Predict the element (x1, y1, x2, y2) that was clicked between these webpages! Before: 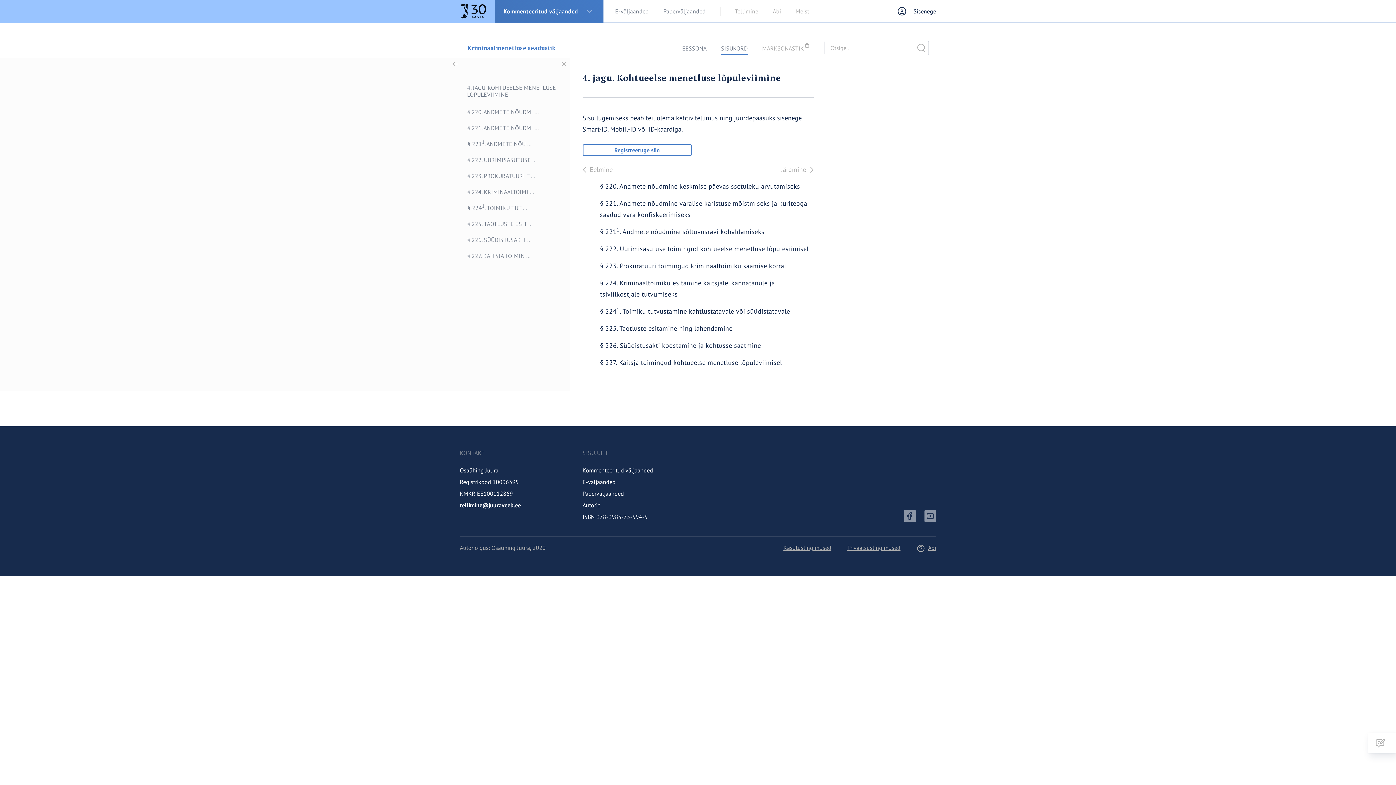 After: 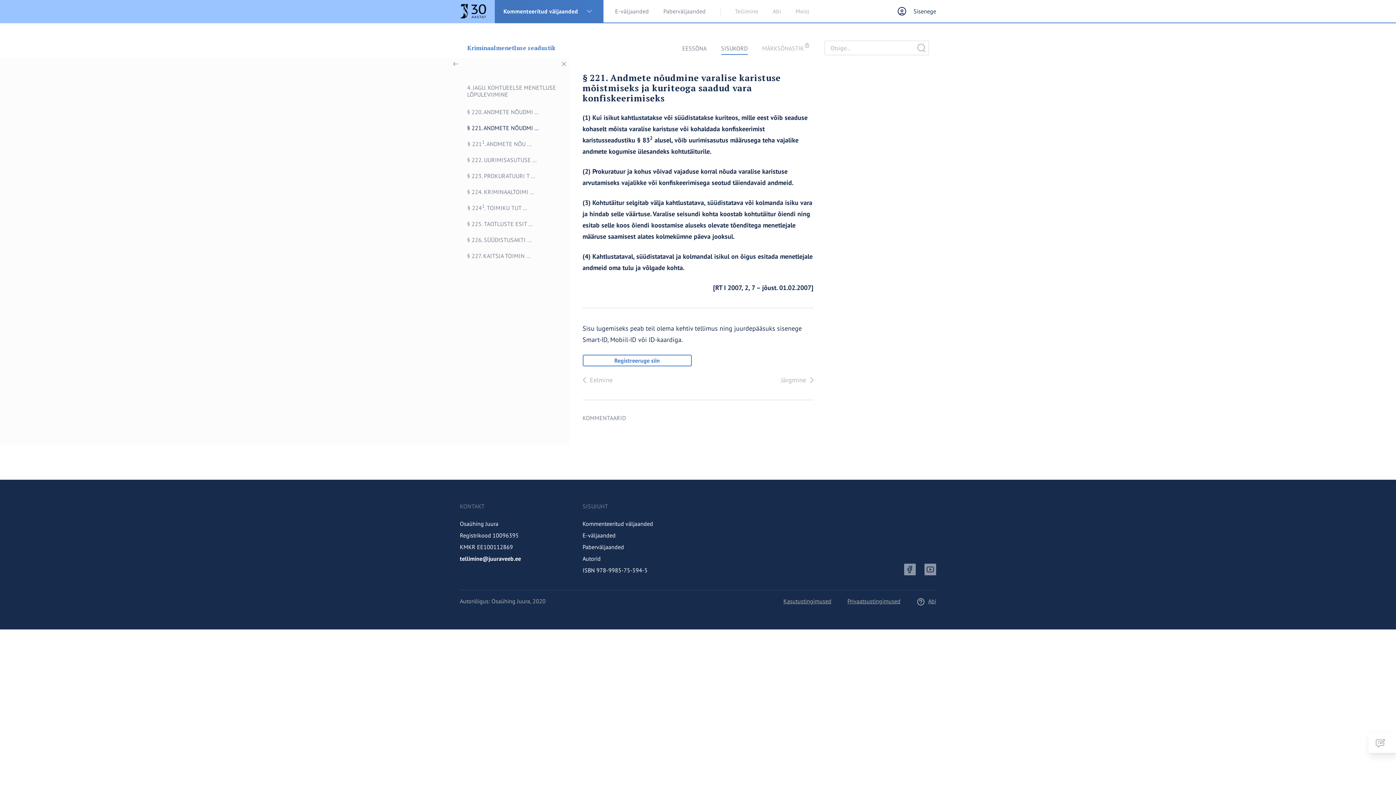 Action: label: § 221. ANDMETE NÕUDMI ... bbox: (452, 120, 564, 136)